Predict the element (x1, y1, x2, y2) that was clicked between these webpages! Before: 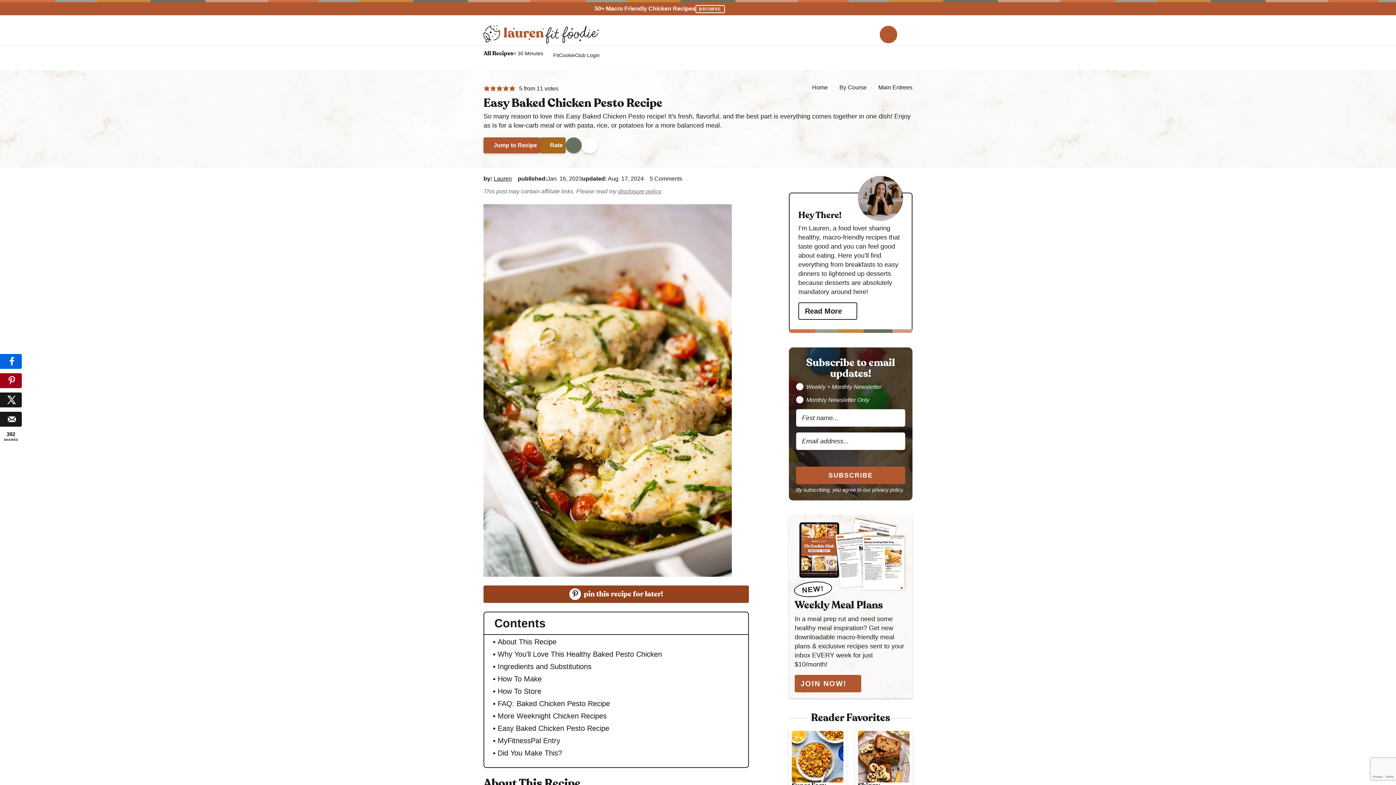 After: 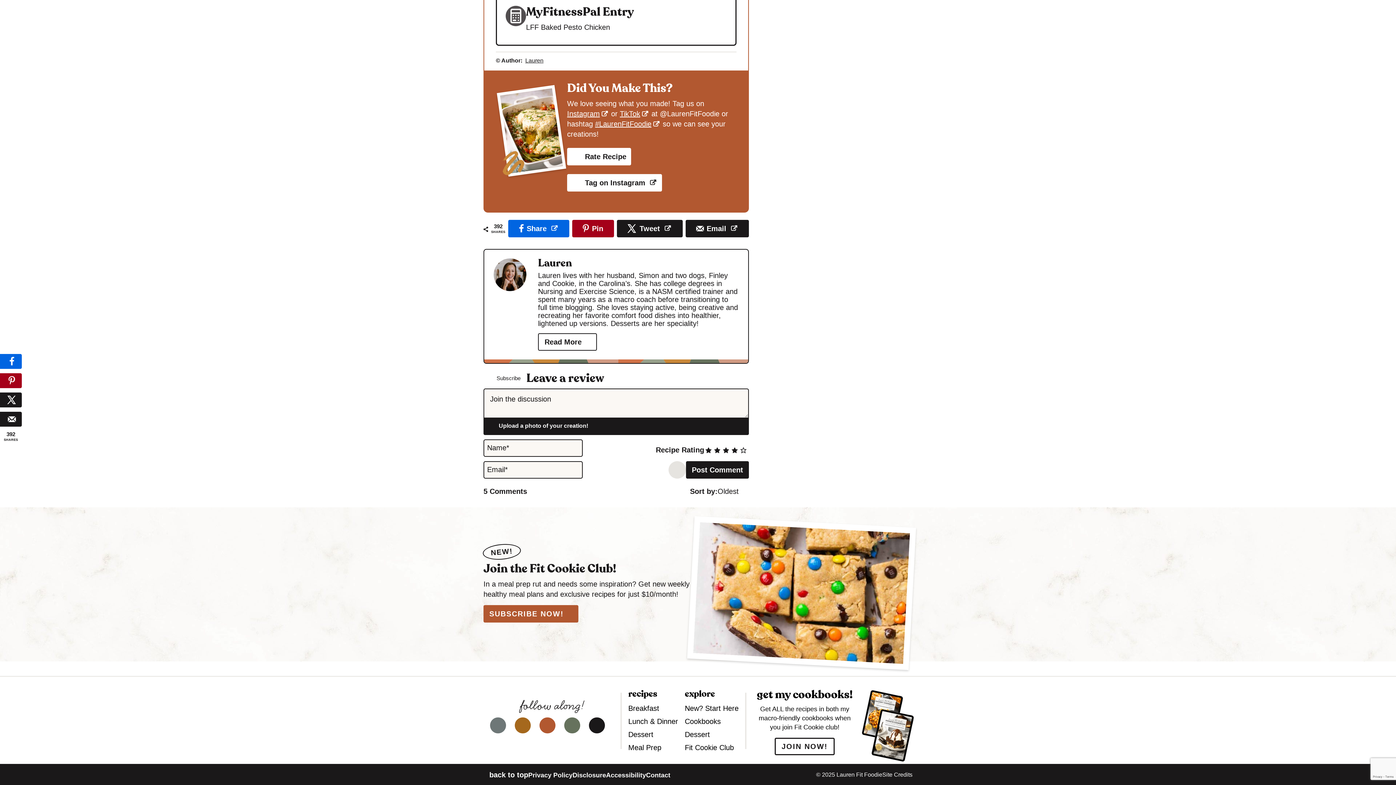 Action: bbox: (502, 85, 509, 91) label: Rate this recipe 4 out of 5 stars